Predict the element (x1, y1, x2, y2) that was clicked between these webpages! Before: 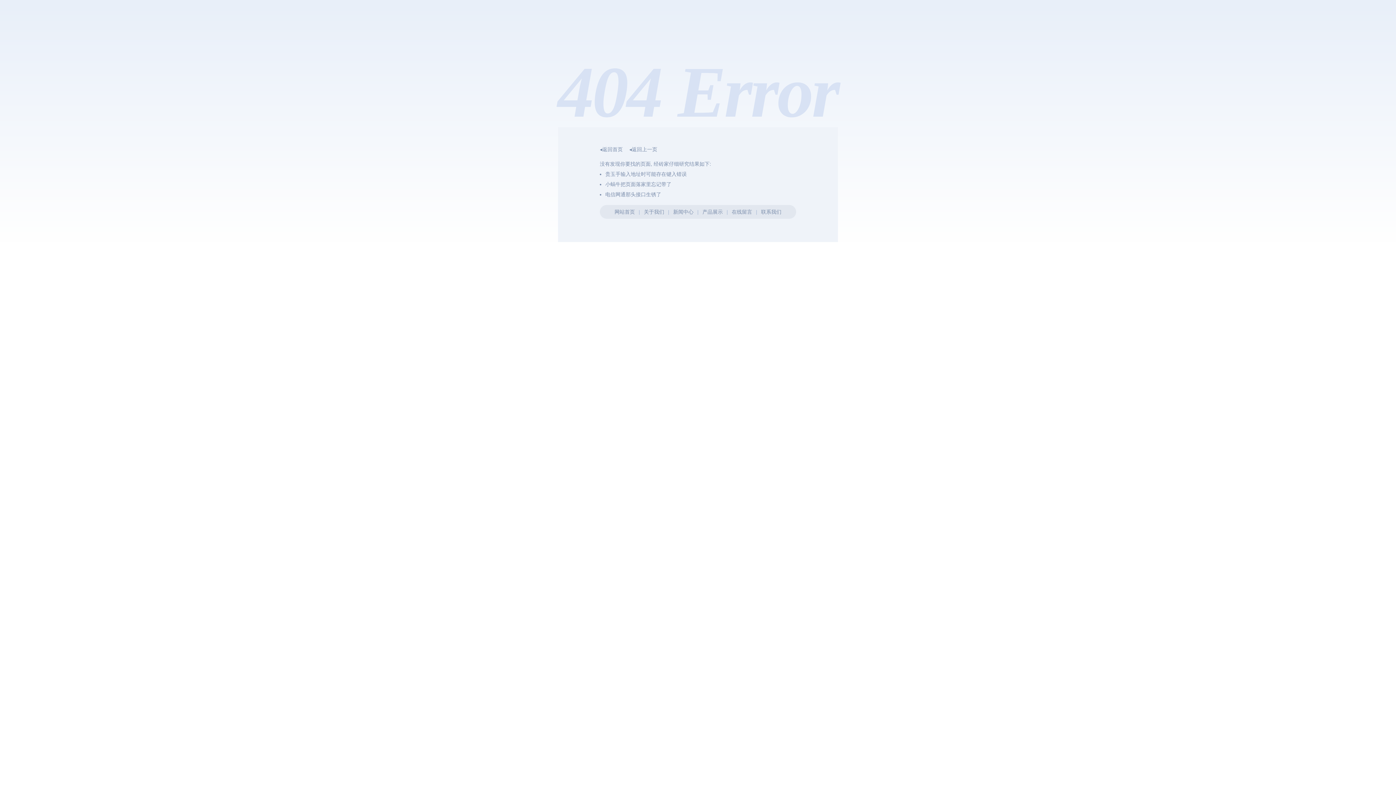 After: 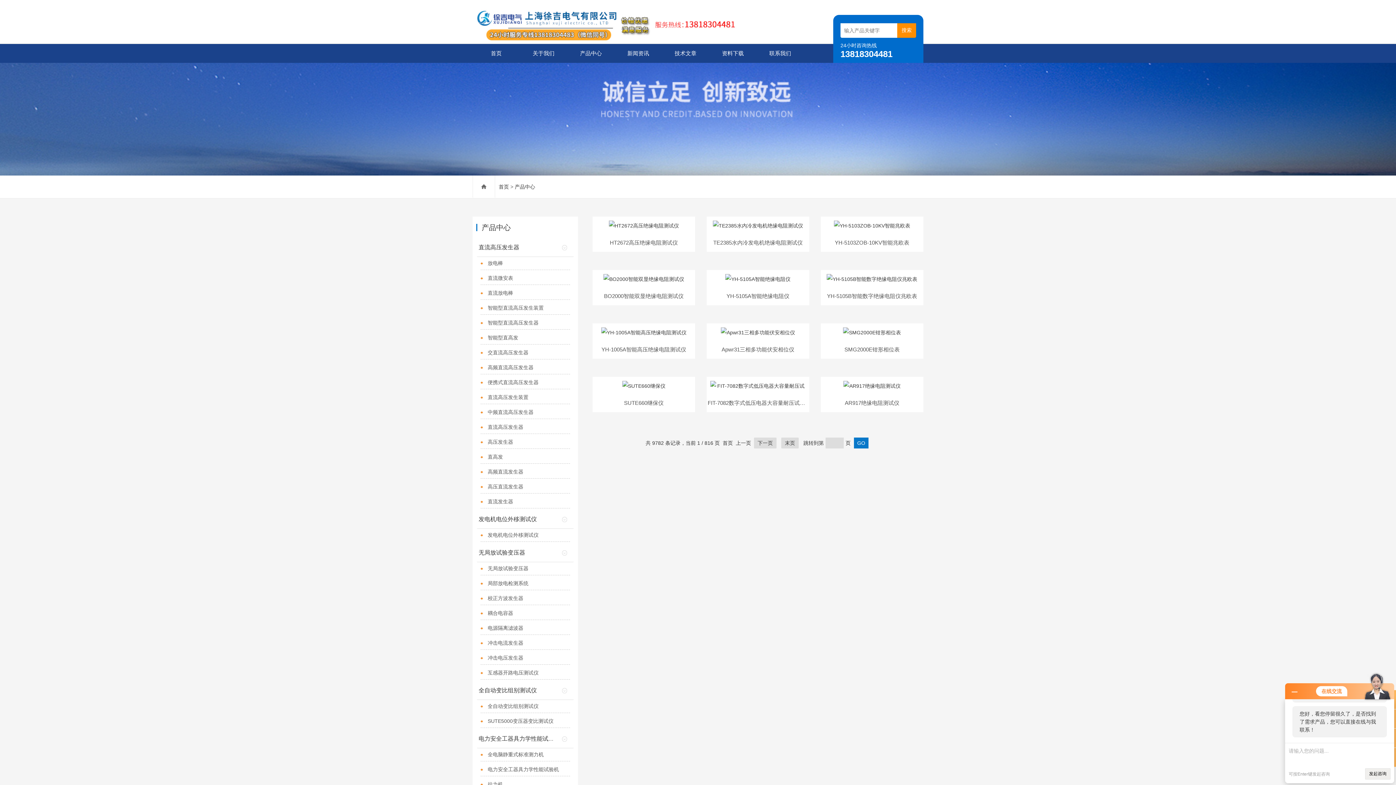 Action: bbox: (702, 209, 723, 214) label: 产品展示